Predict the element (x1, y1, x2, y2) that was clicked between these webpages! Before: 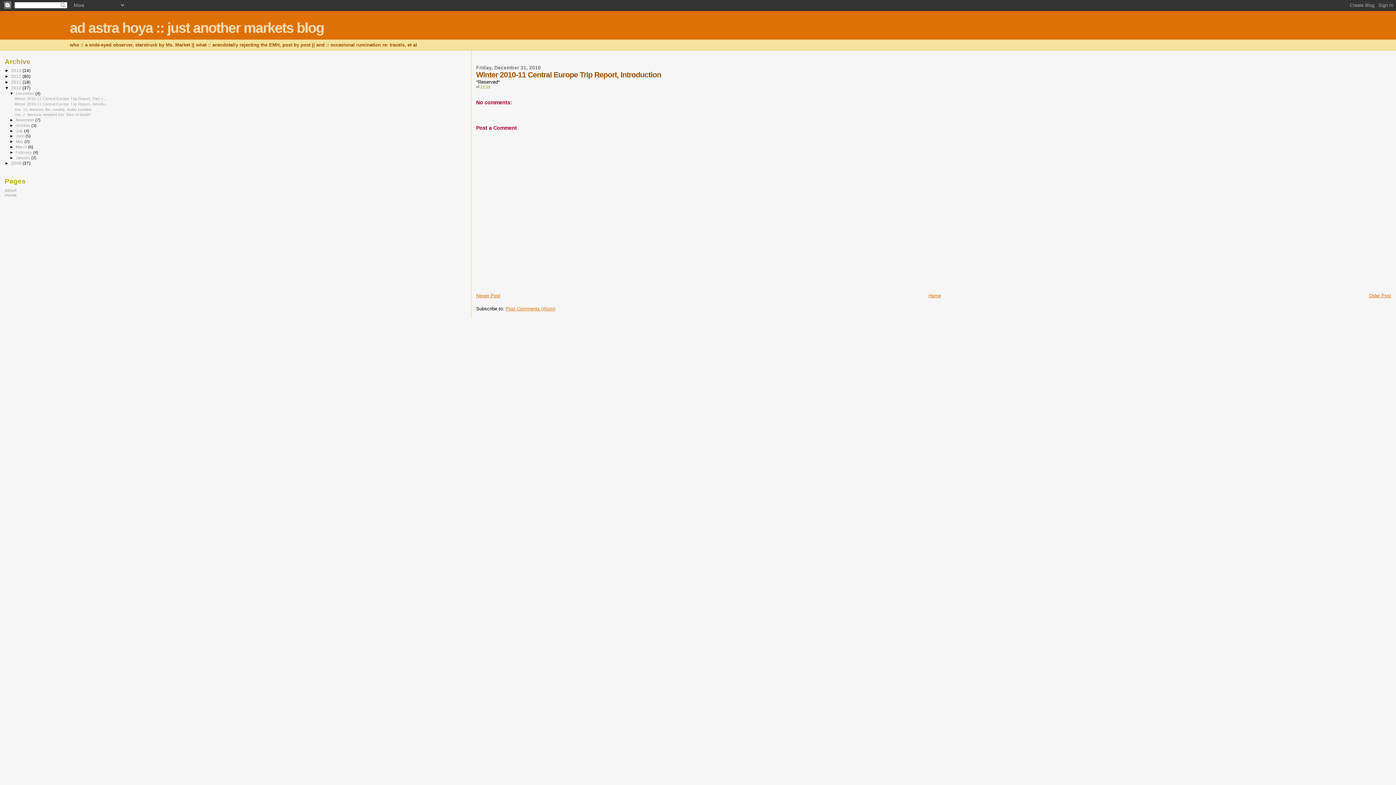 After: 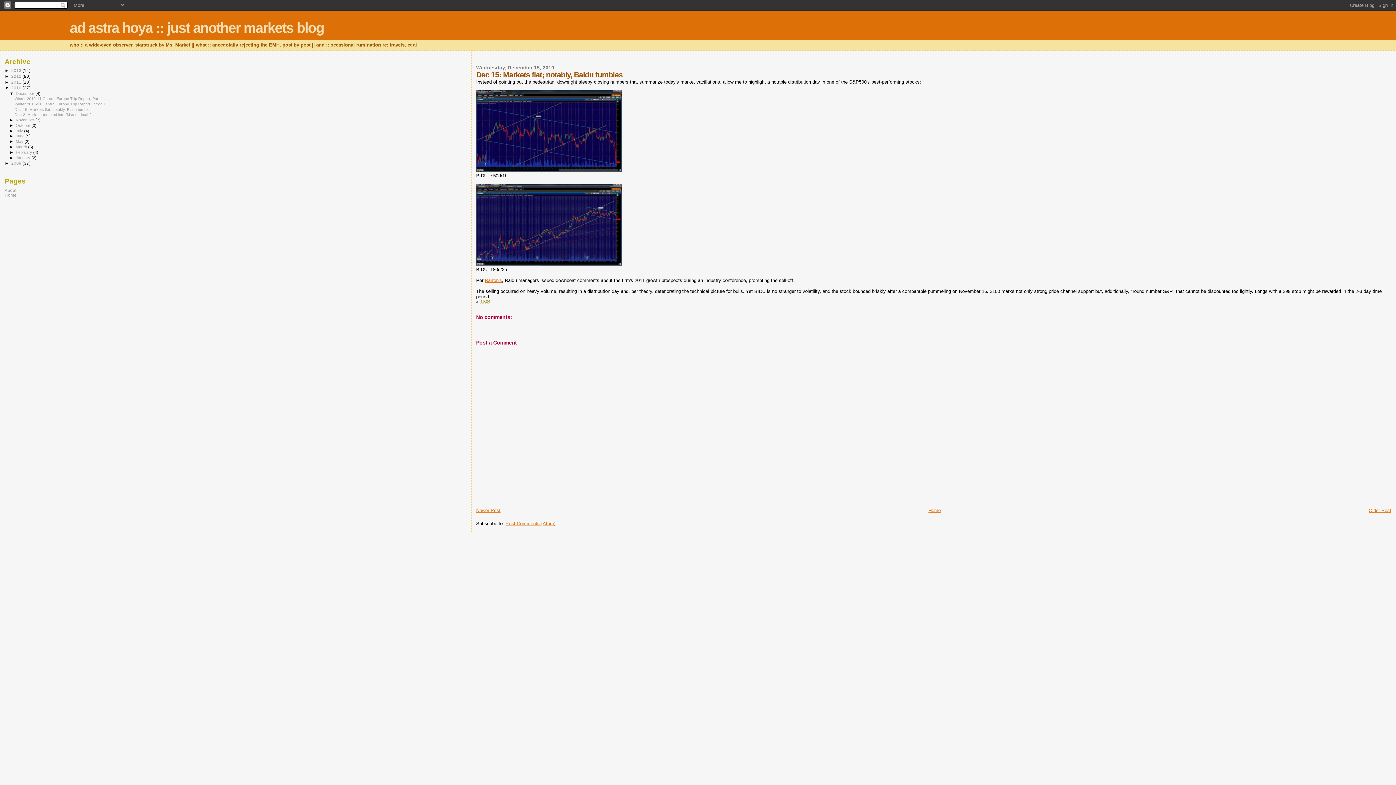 Action: label: Dec 15: Markets flat; notably, Baidu tumbles bbox: (14, 107, 91, 111)